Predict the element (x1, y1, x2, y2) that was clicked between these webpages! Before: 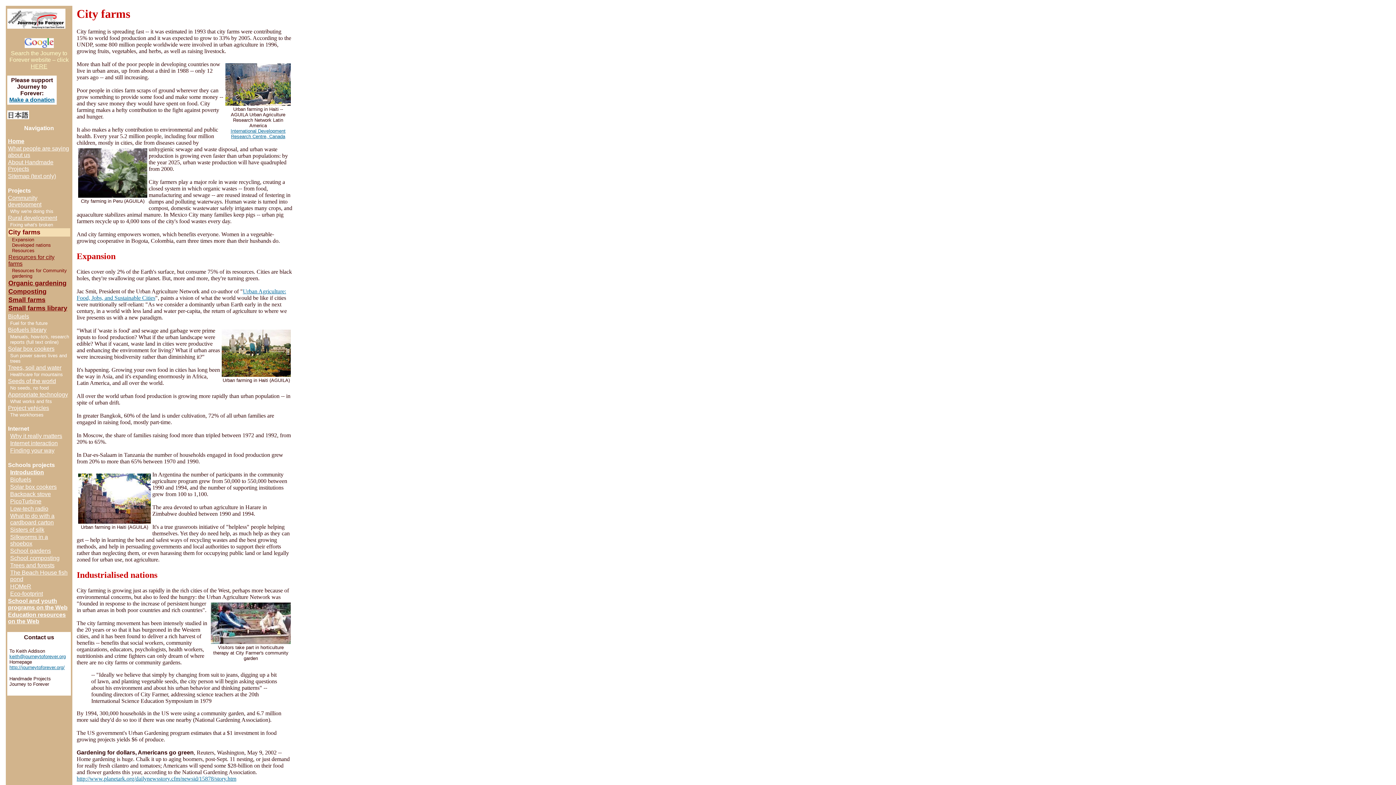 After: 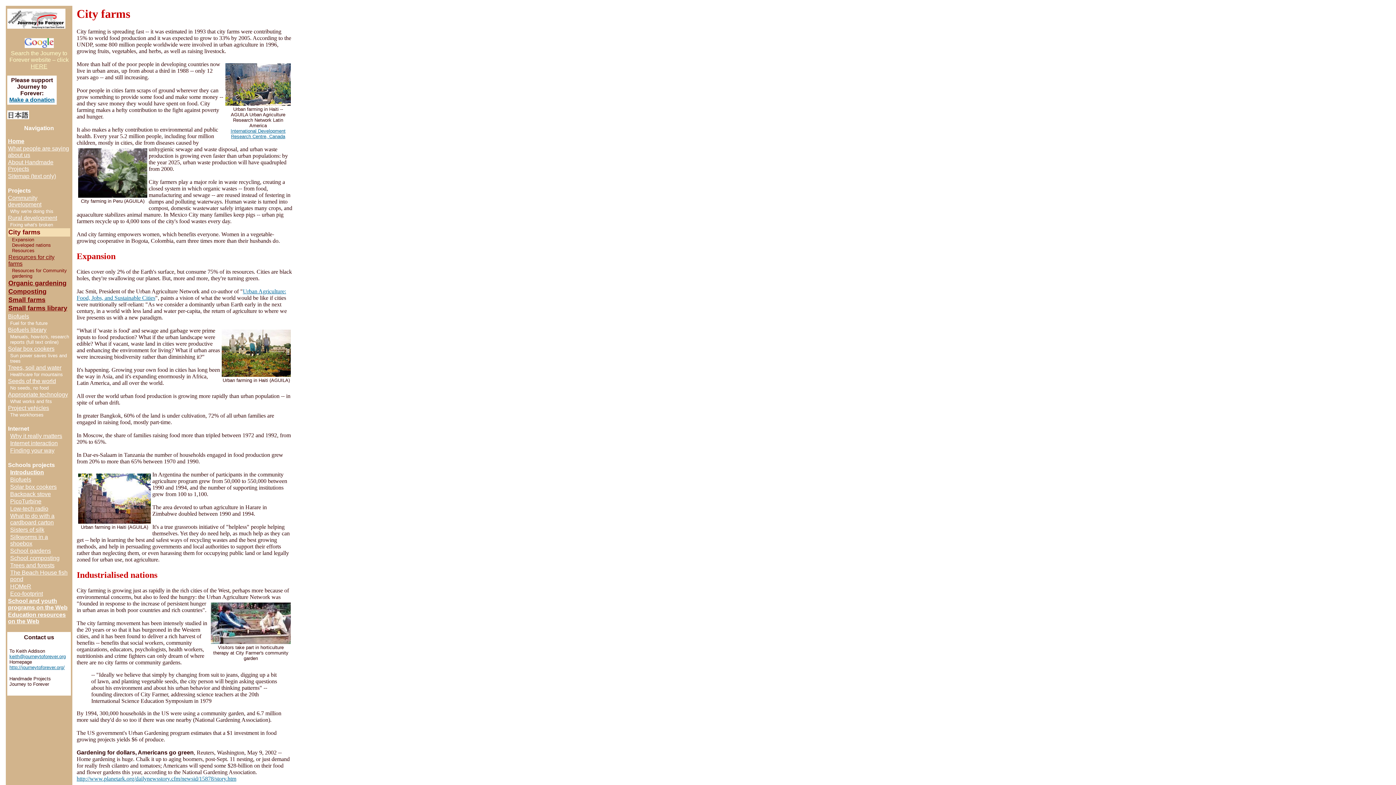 Action: label: Make a donation bbox: (9, 96, 54, 102)